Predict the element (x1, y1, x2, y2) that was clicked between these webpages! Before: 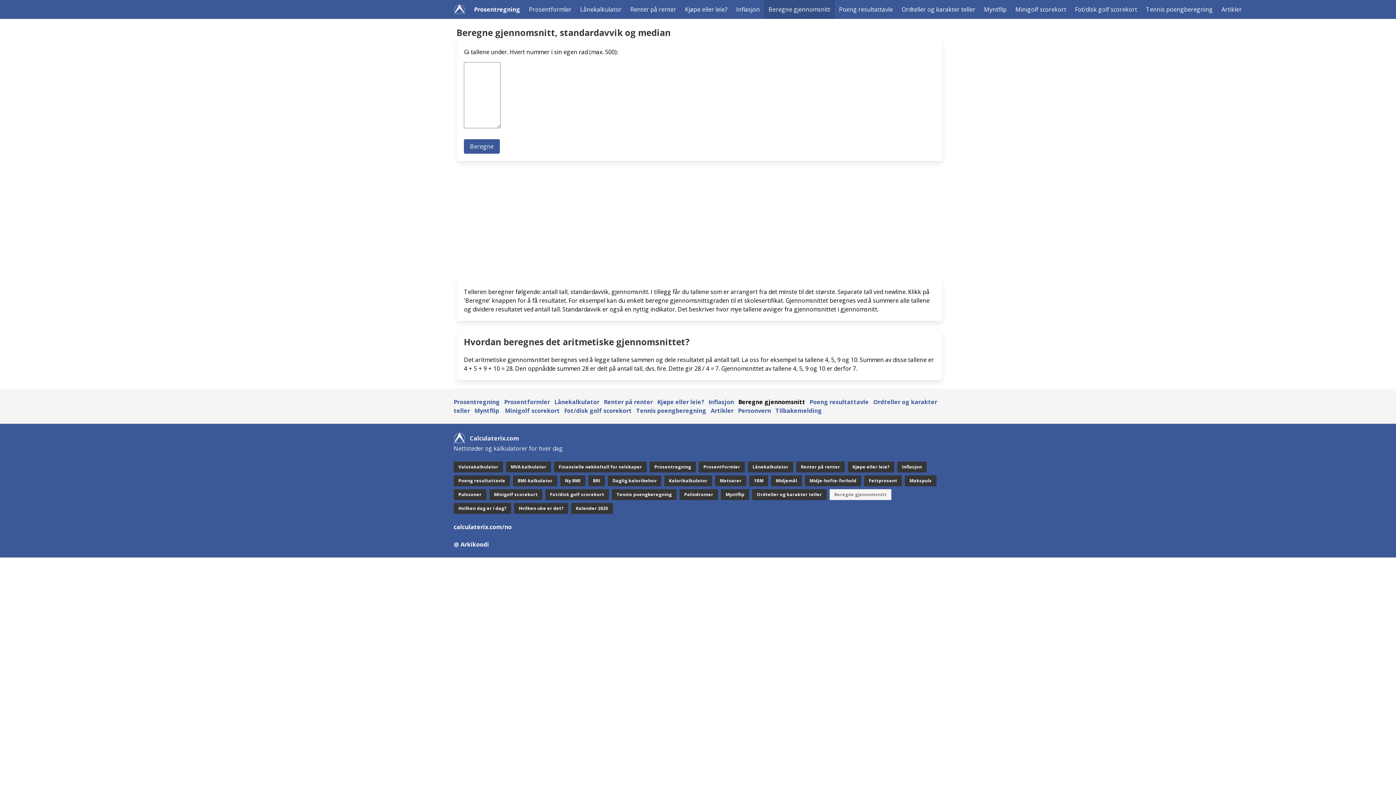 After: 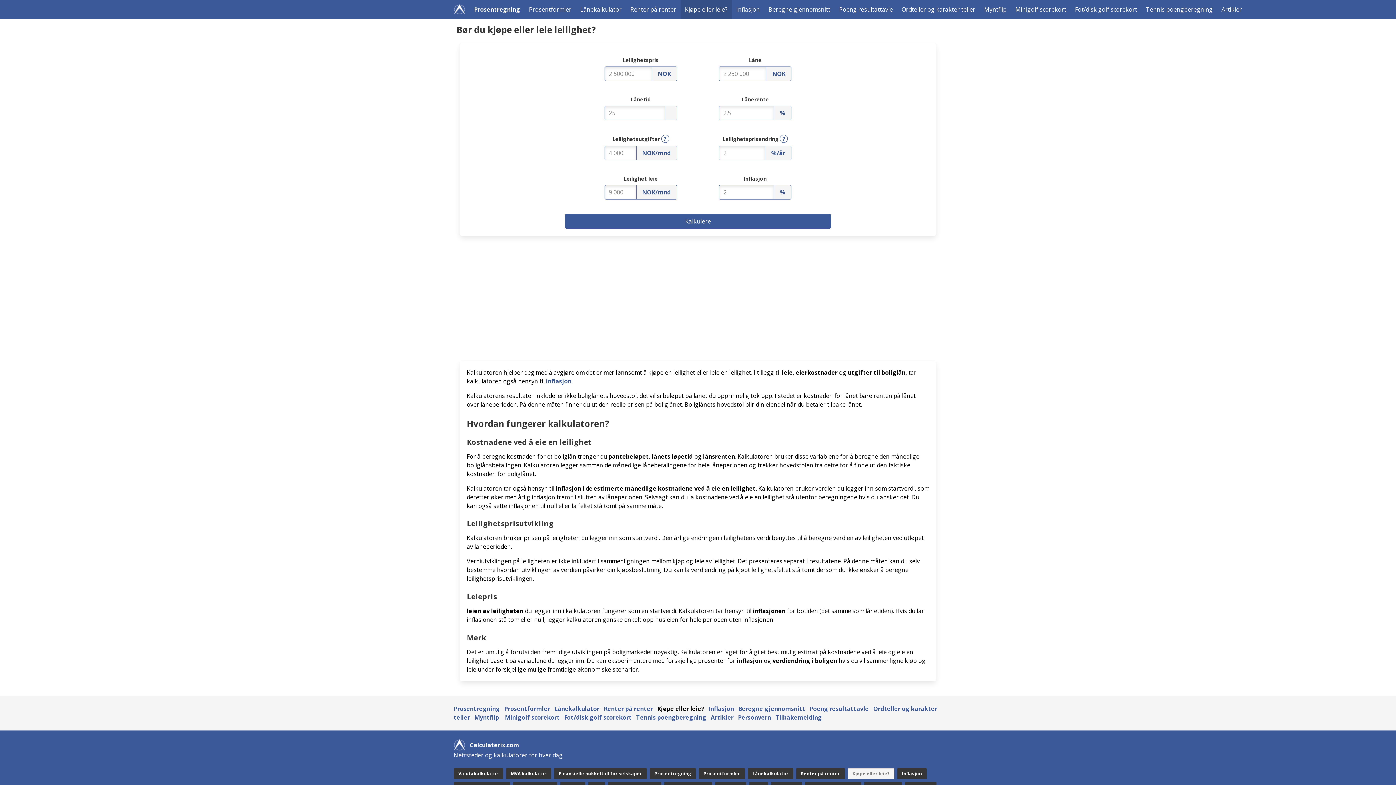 Action: bbox: (657, 398, 704, 406) label: Kjøpe eller leie?